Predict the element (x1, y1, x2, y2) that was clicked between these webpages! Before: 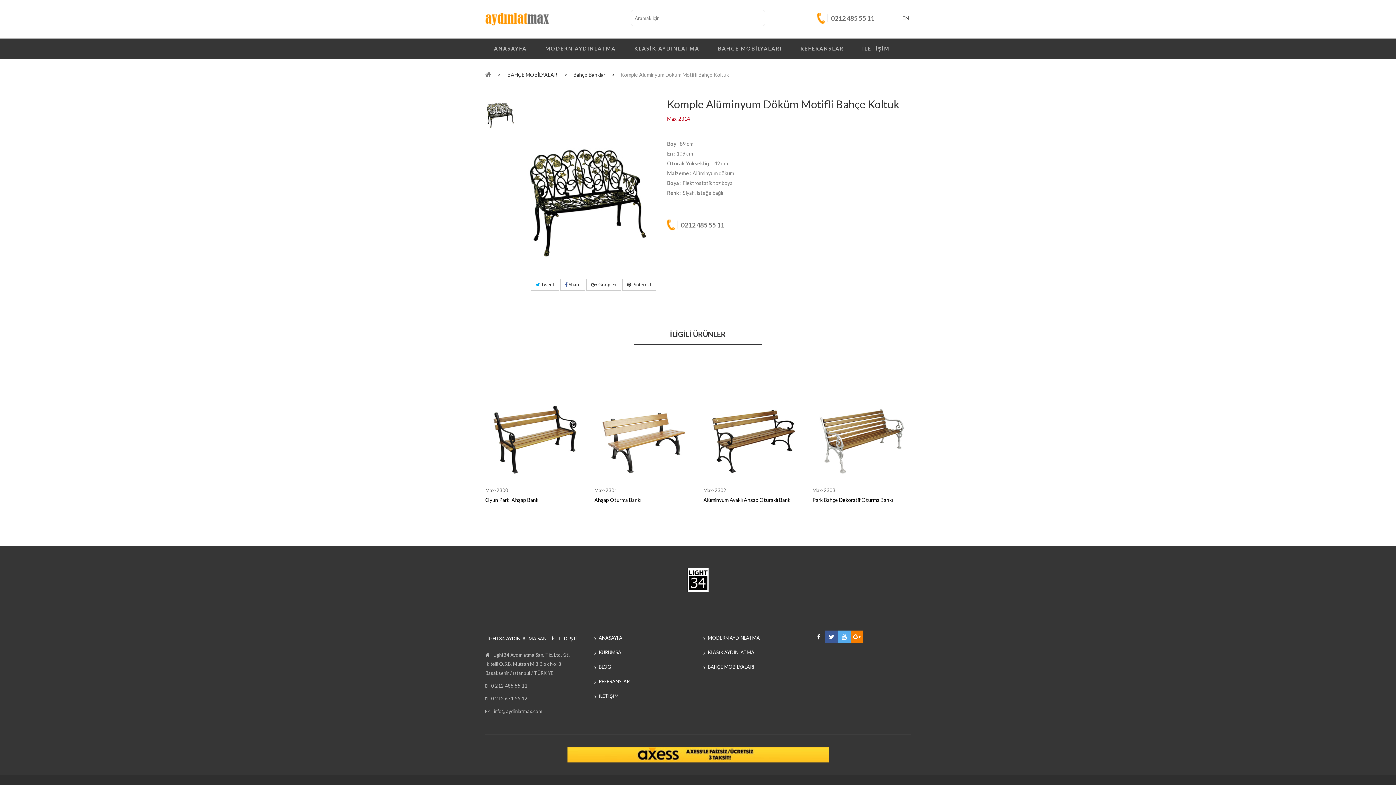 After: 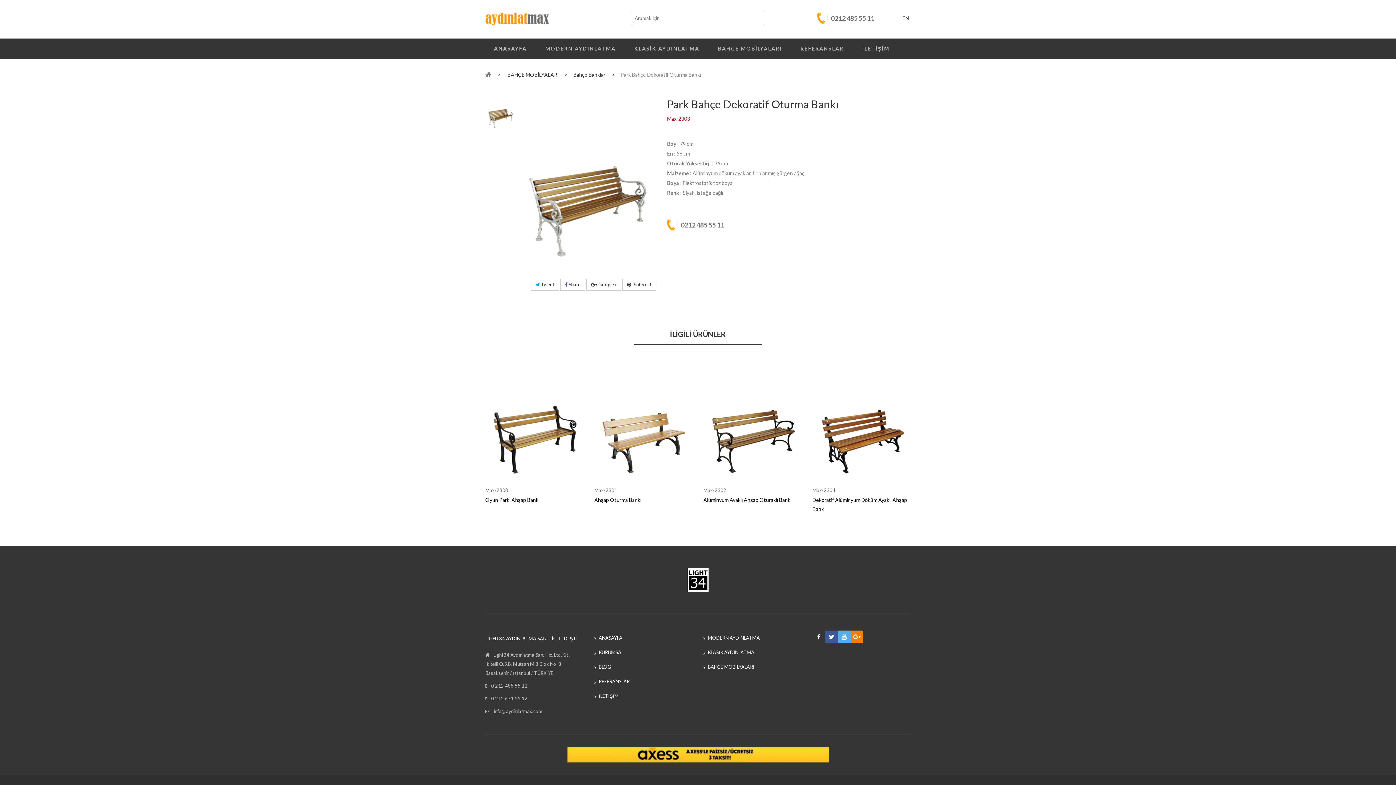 Action: bbox: (812, 495, 893, 505) label: Park Bahçe Dekoratif Oturma Bankı